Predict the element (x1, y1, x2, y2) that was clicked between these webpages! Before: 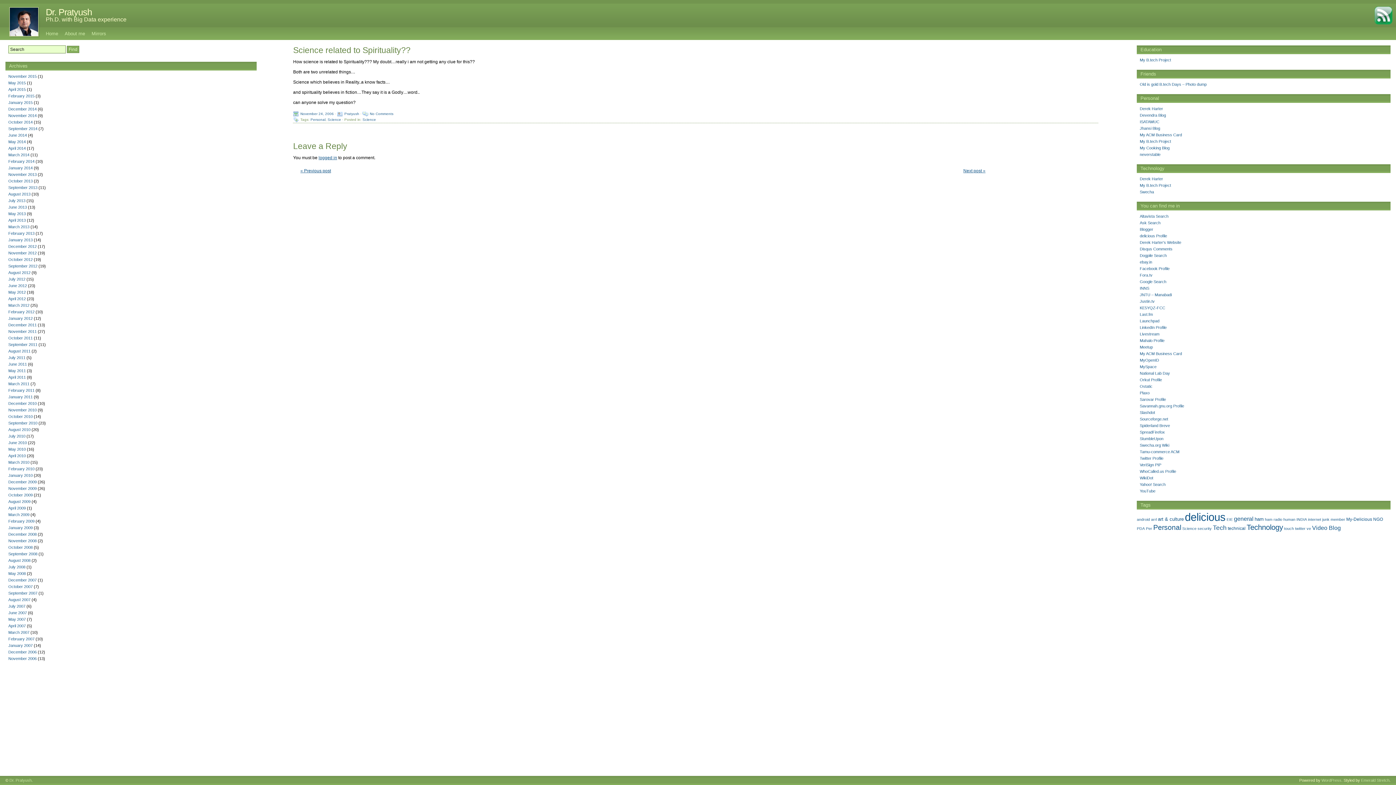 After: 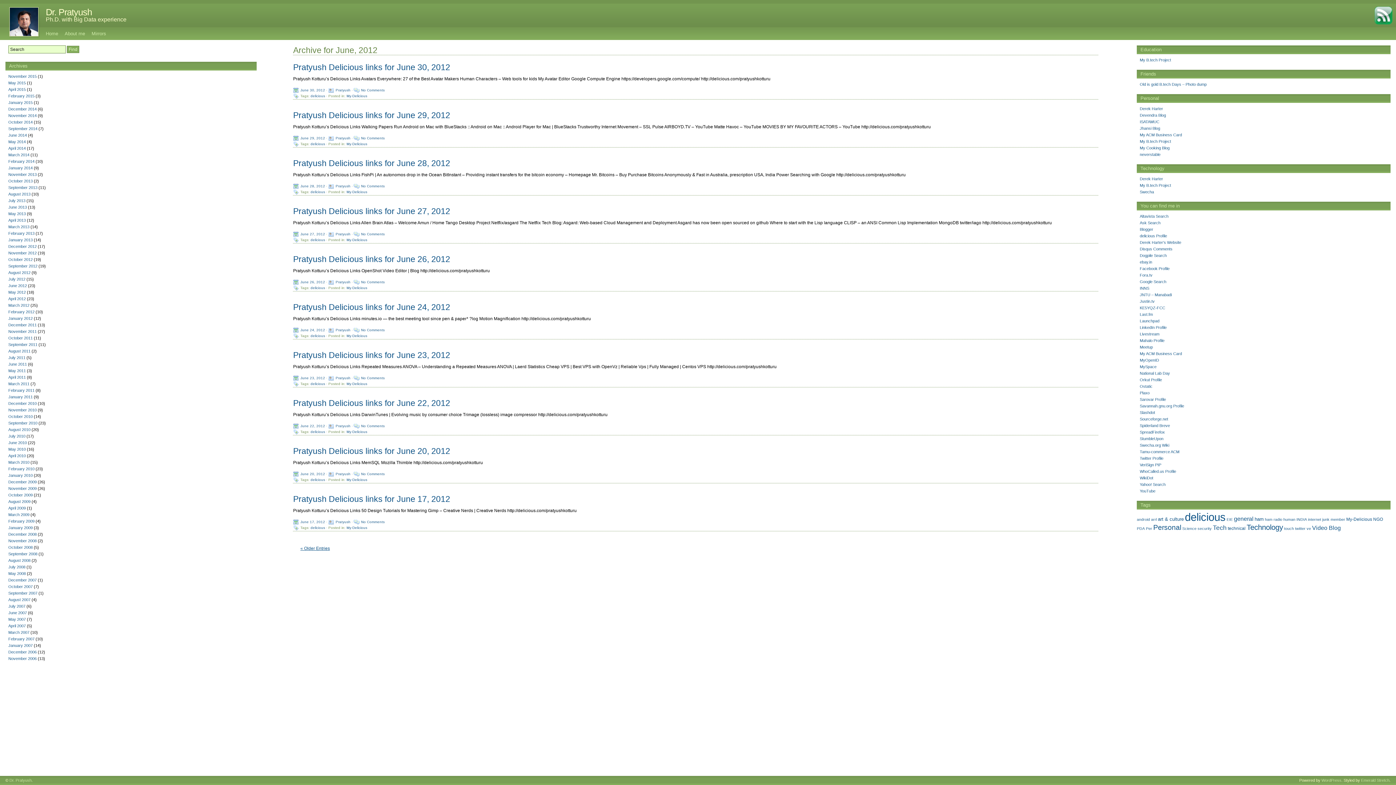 Action: bbox: (8, 283, 26, 288) label: June 2012